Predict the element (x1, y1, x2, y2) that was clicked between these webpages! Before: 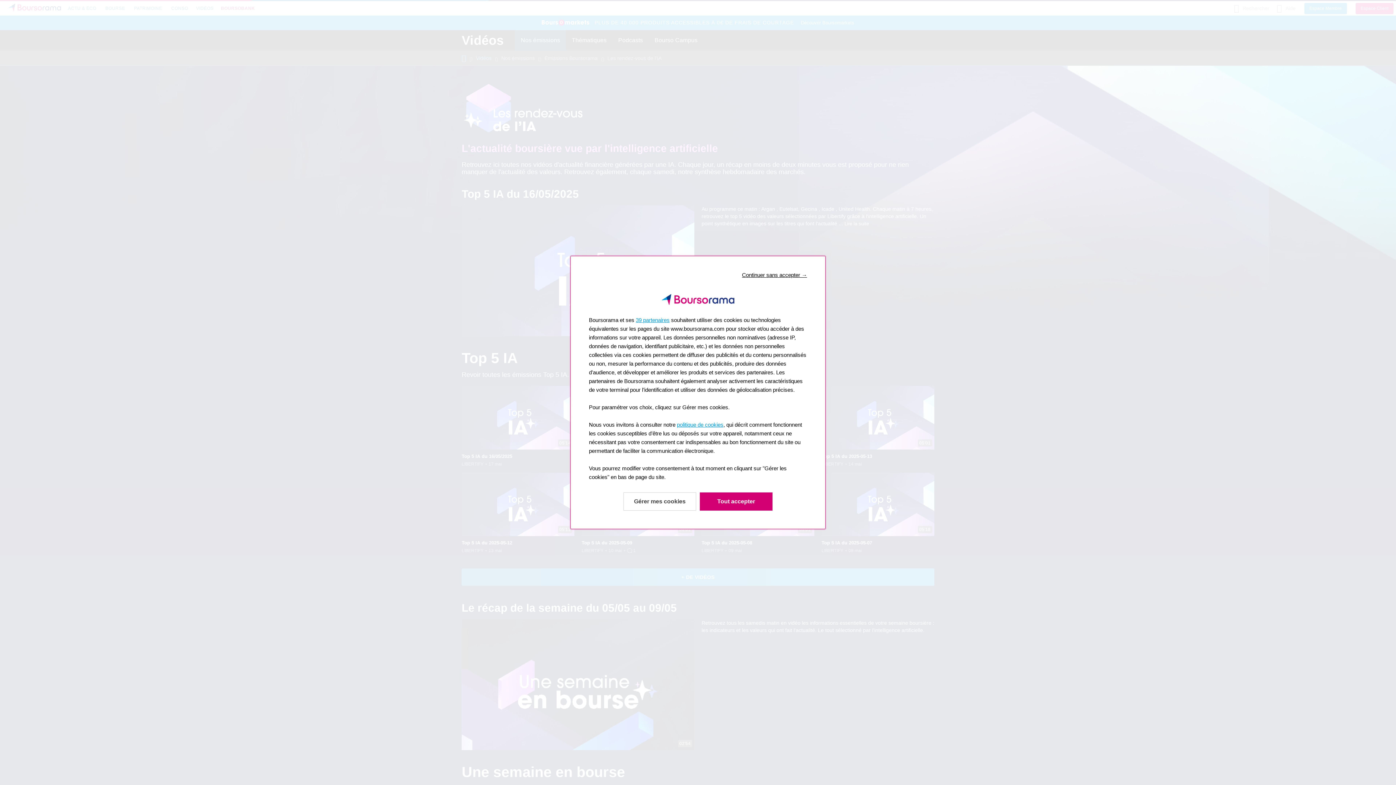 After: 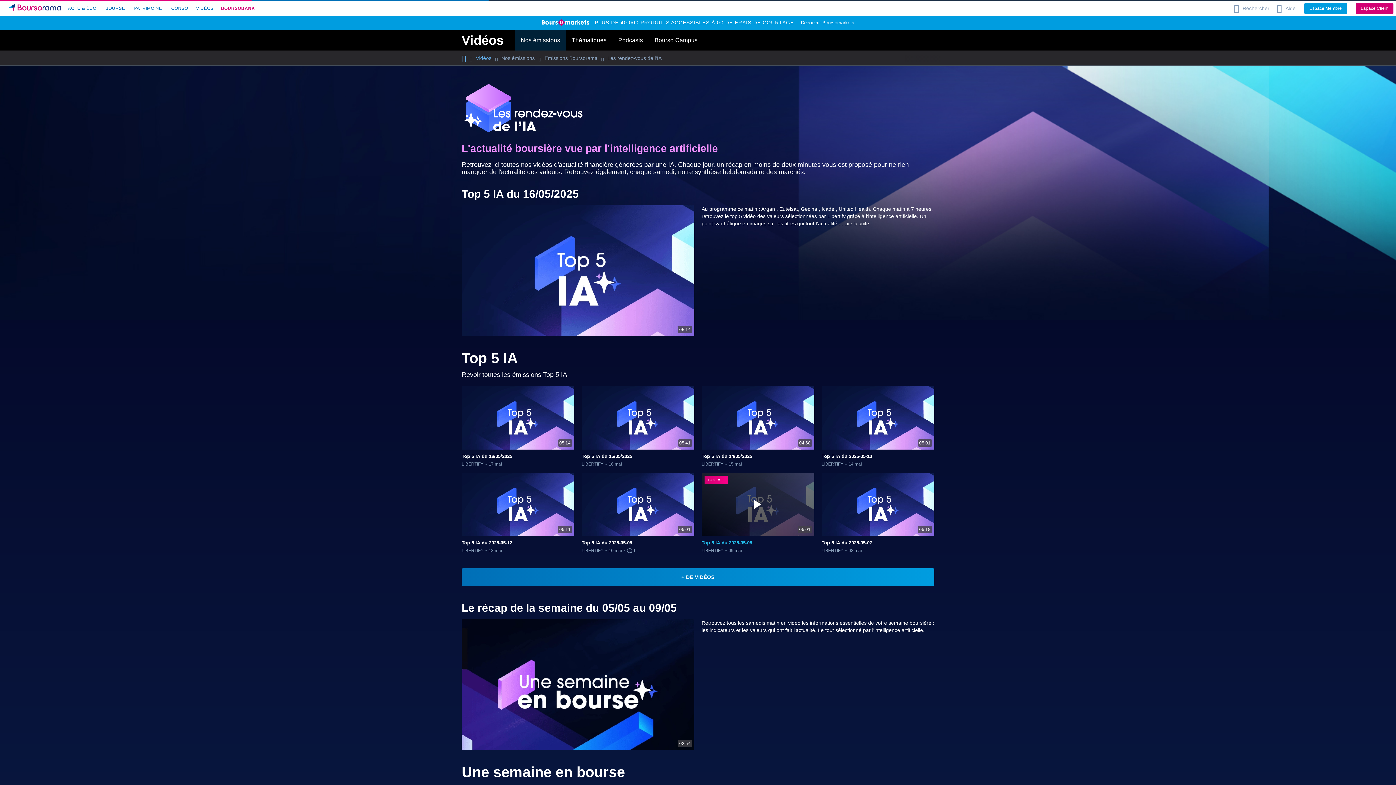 Action: bbox: (700, 492, 772, 510) label: Accepter & Fermer: Accepter notre traitement des données et fermer